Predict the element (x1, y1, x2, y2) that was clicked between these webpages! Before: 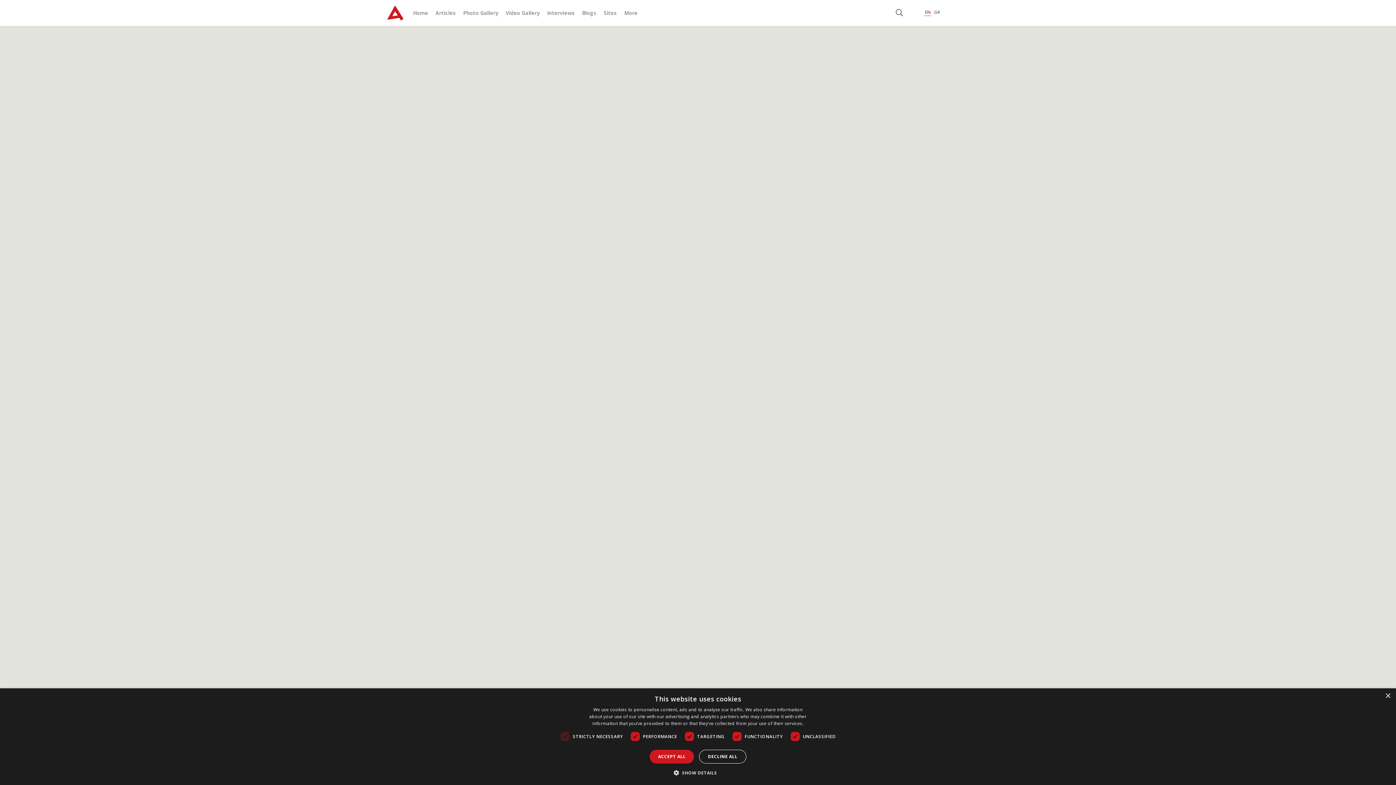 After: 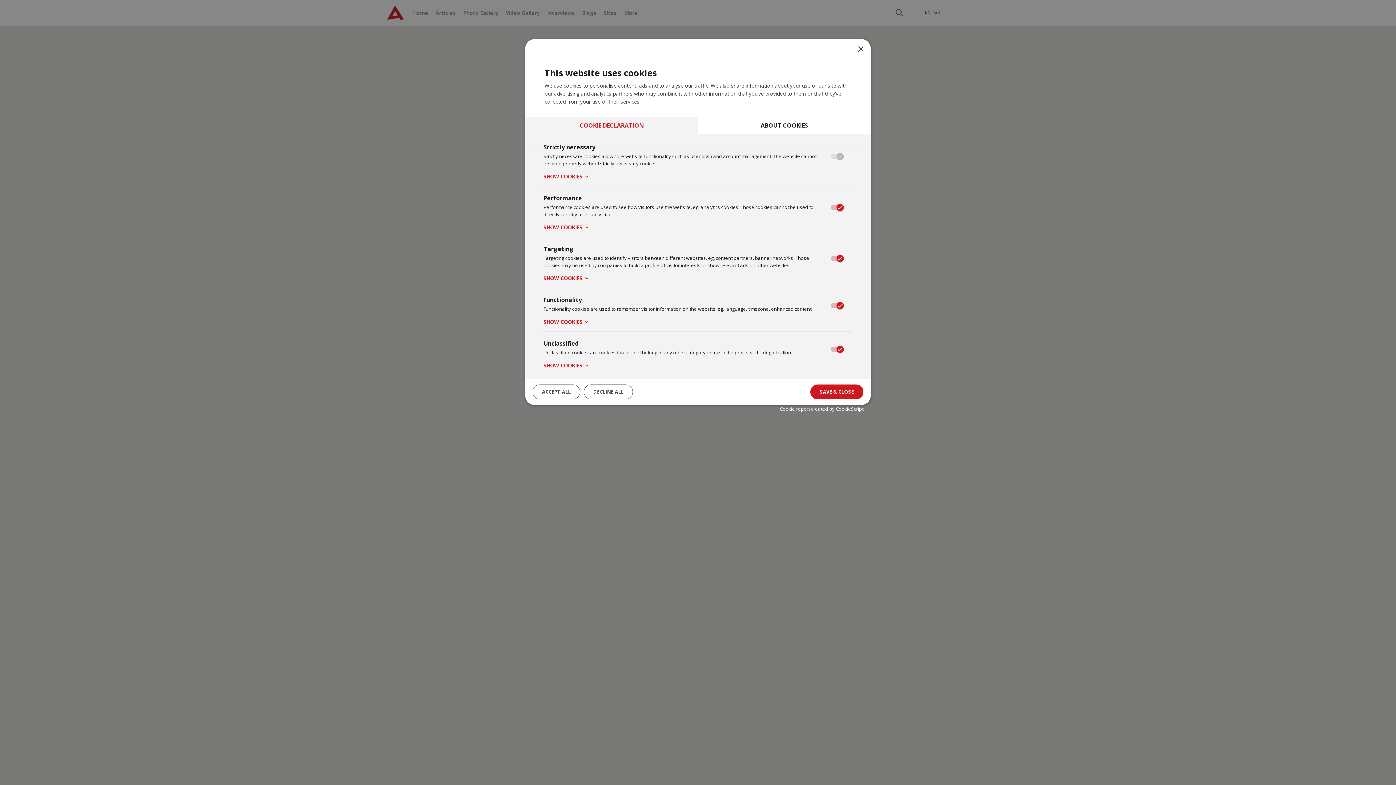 Action: bbox: (679, 769, 717, 776) label:  SHOW DETAILS